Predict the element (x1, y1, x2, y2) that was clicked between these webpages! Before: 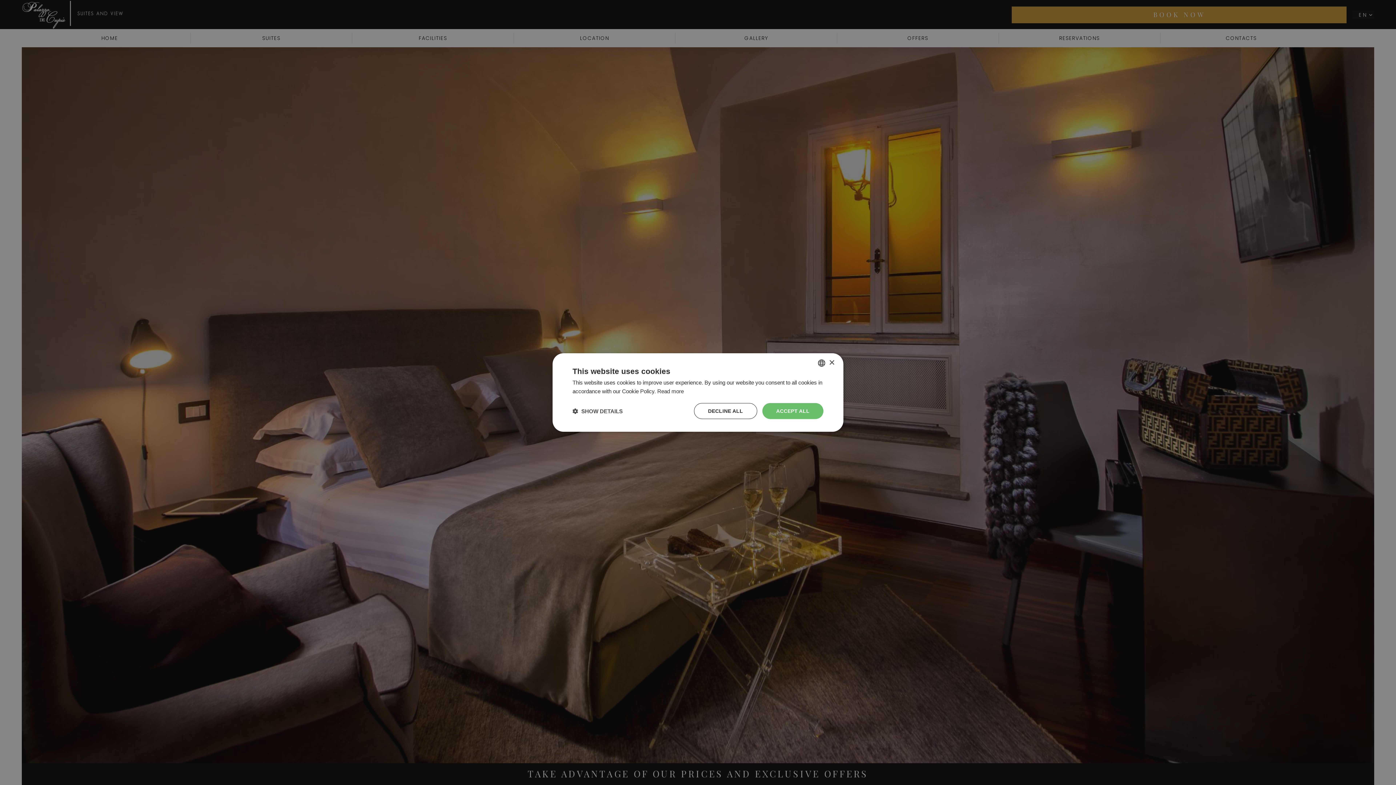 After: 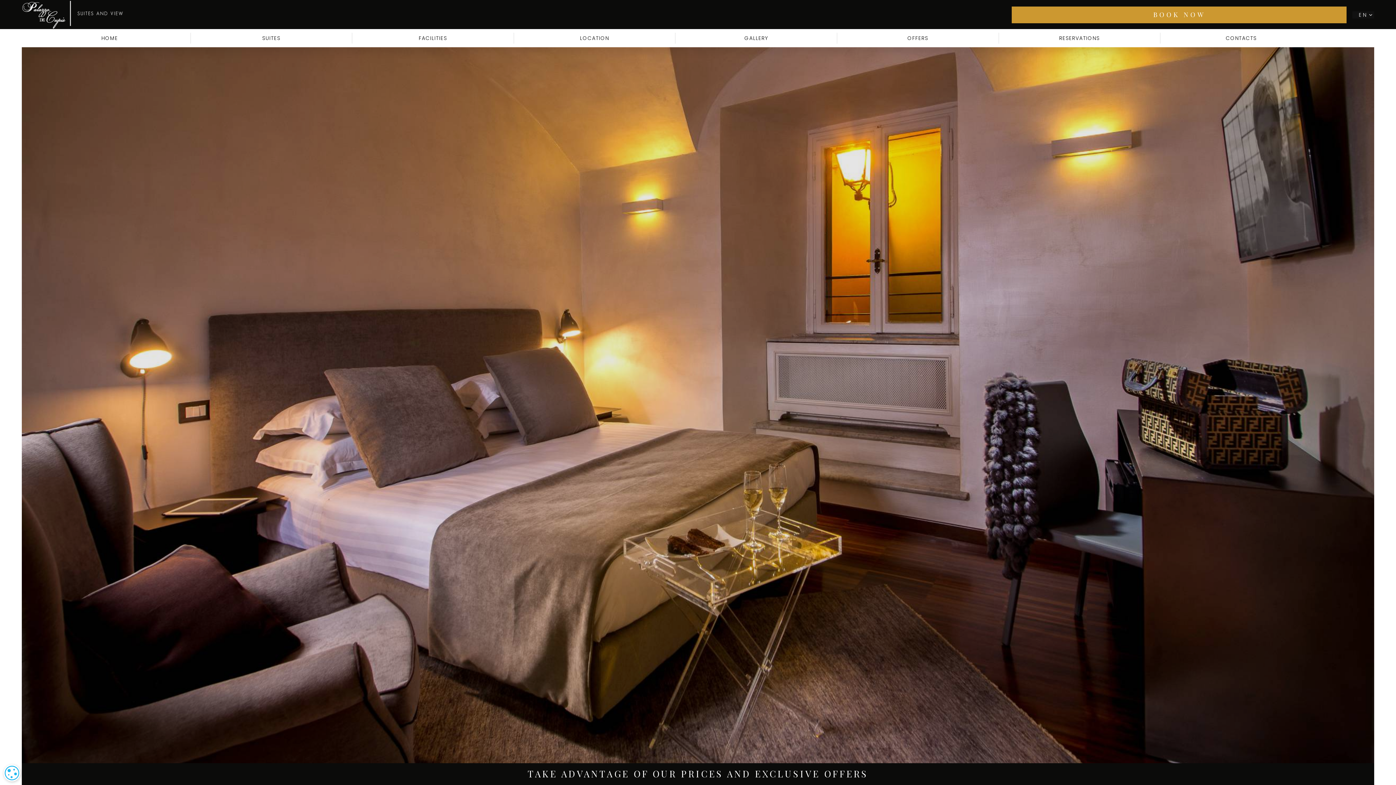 Action: bbox: (829, 360, 834, 365) label: Close